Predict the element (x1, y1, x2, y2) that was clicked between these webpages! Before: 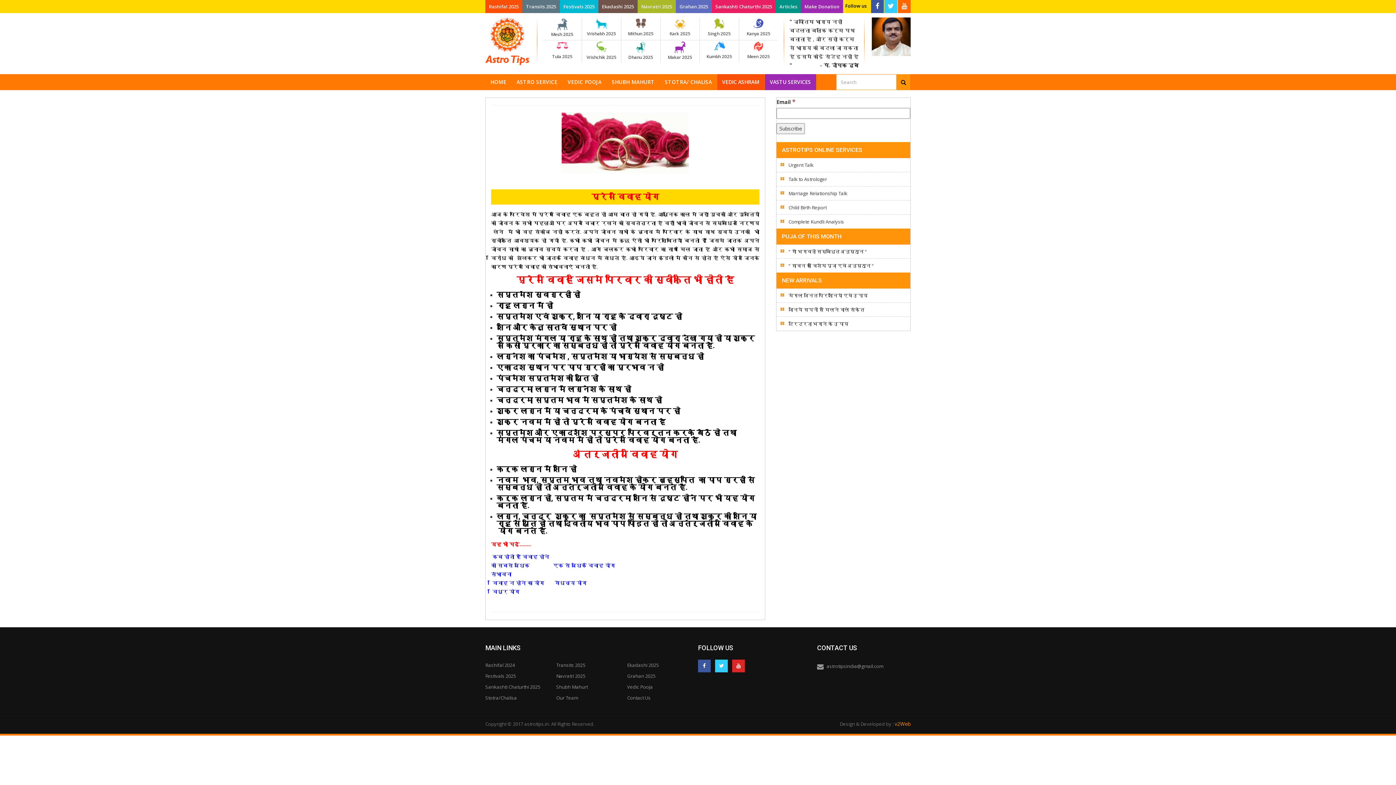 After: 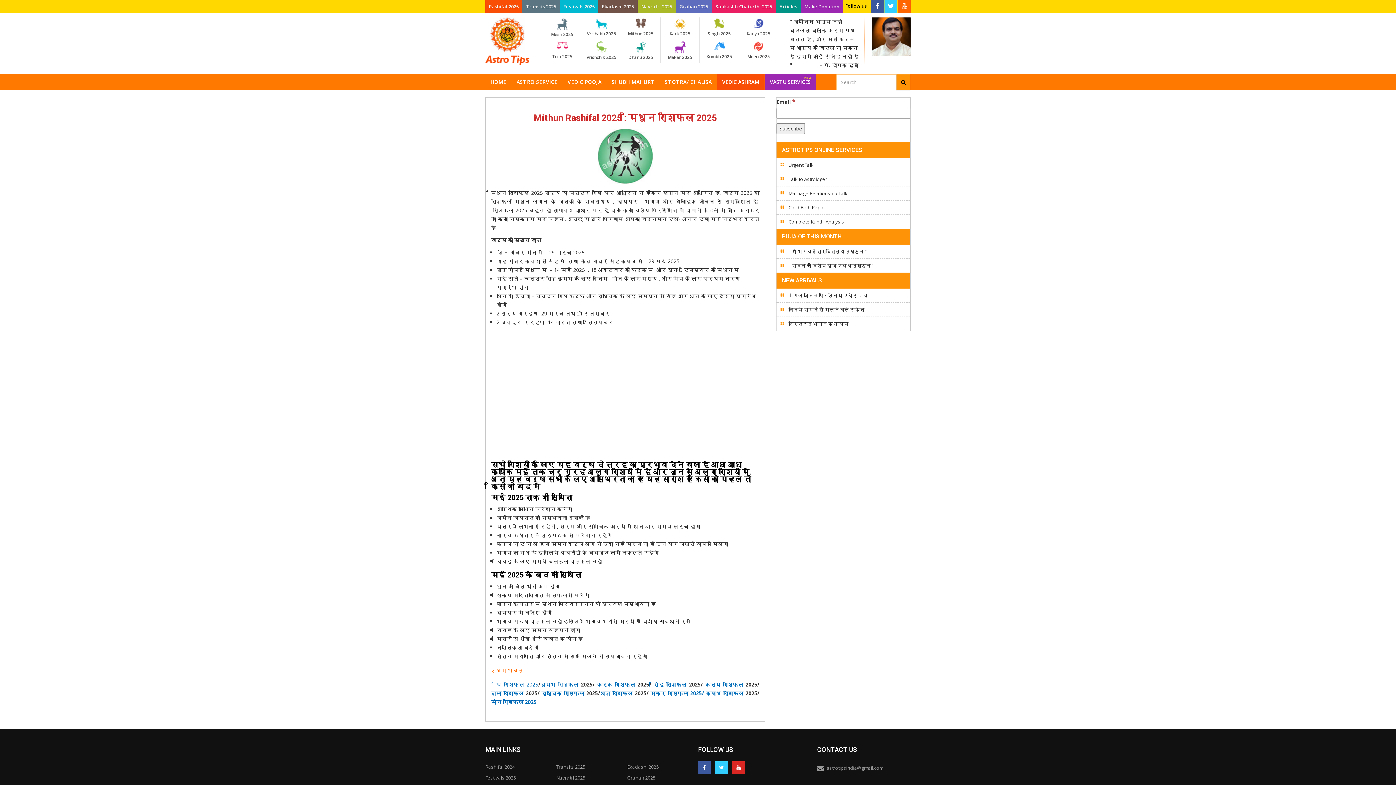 Action: bbox: (621, 18, 660, 38) label: Mithun 2025